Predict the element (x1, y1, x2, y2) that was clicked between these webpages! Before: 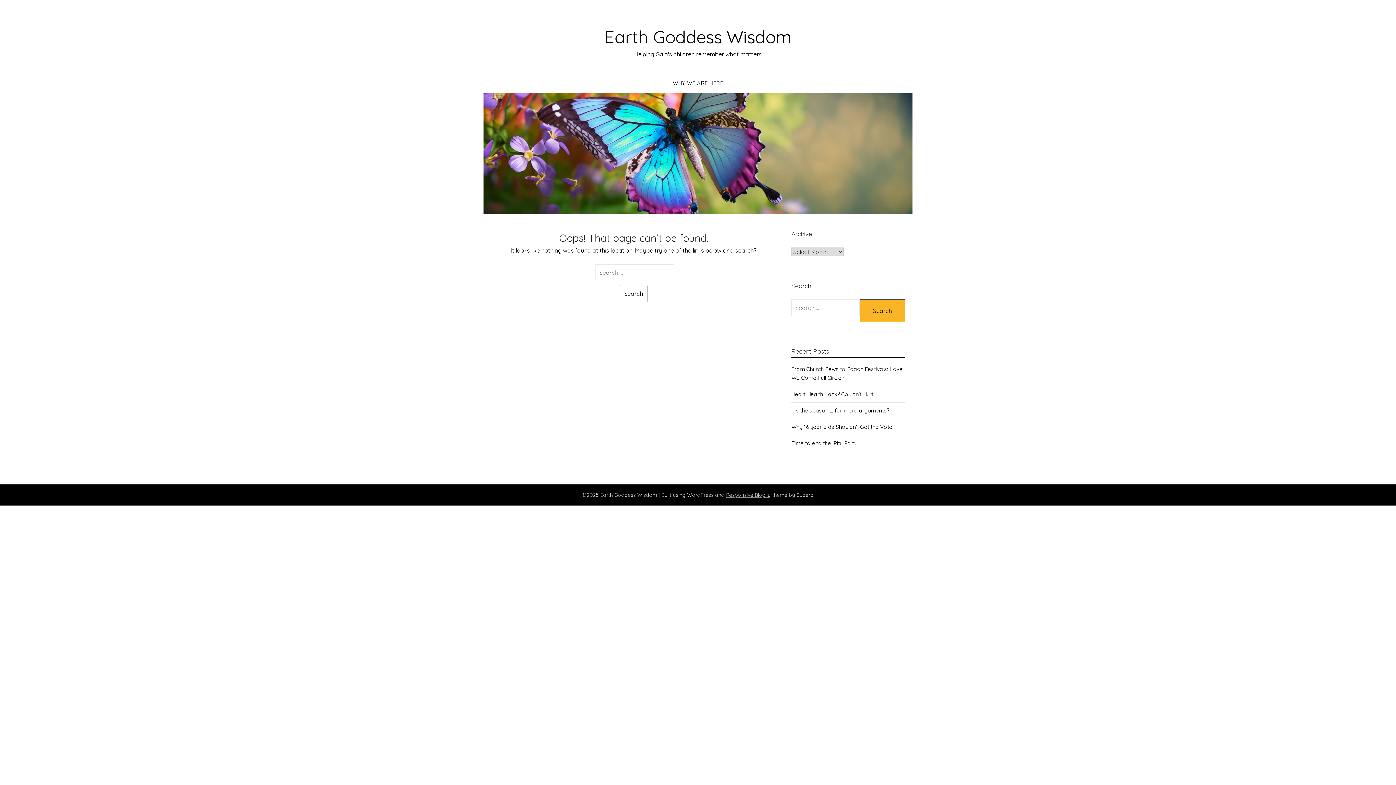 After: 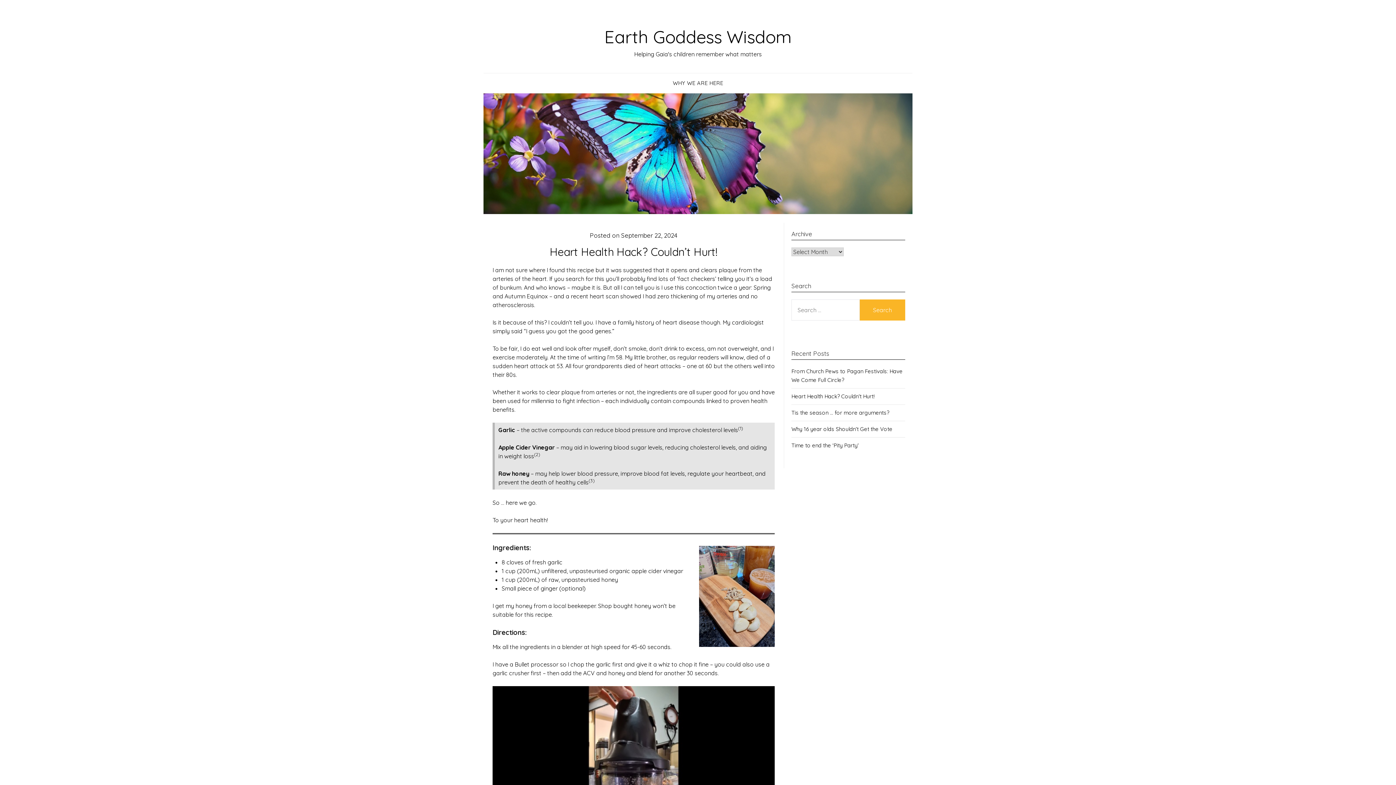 Action: label: Heart Health Hack? Couldn’t Hurt! bbox: (791, 391, 874, 397)